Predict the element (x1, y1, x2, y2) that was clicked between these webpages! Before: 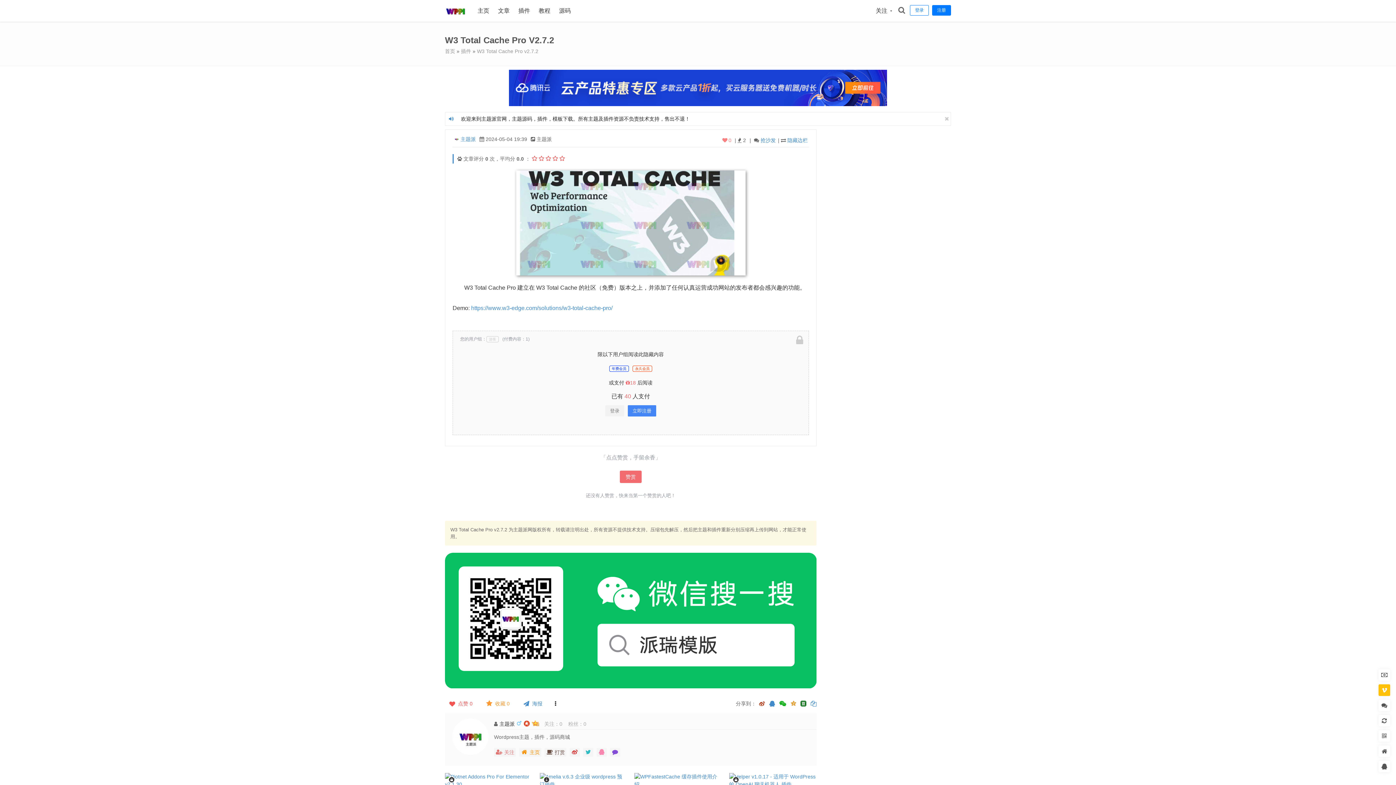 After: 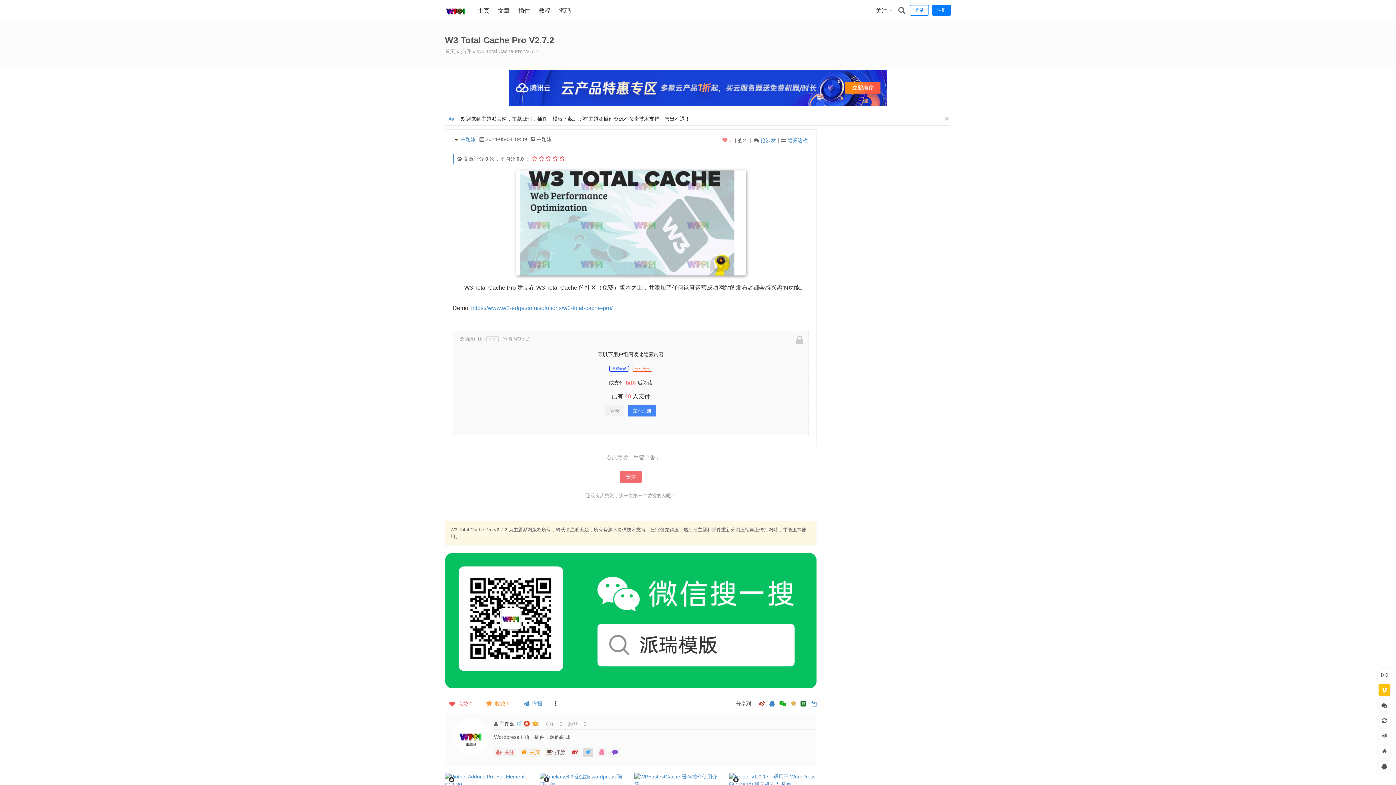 Action: bbox: (583, 748, 593, 757)